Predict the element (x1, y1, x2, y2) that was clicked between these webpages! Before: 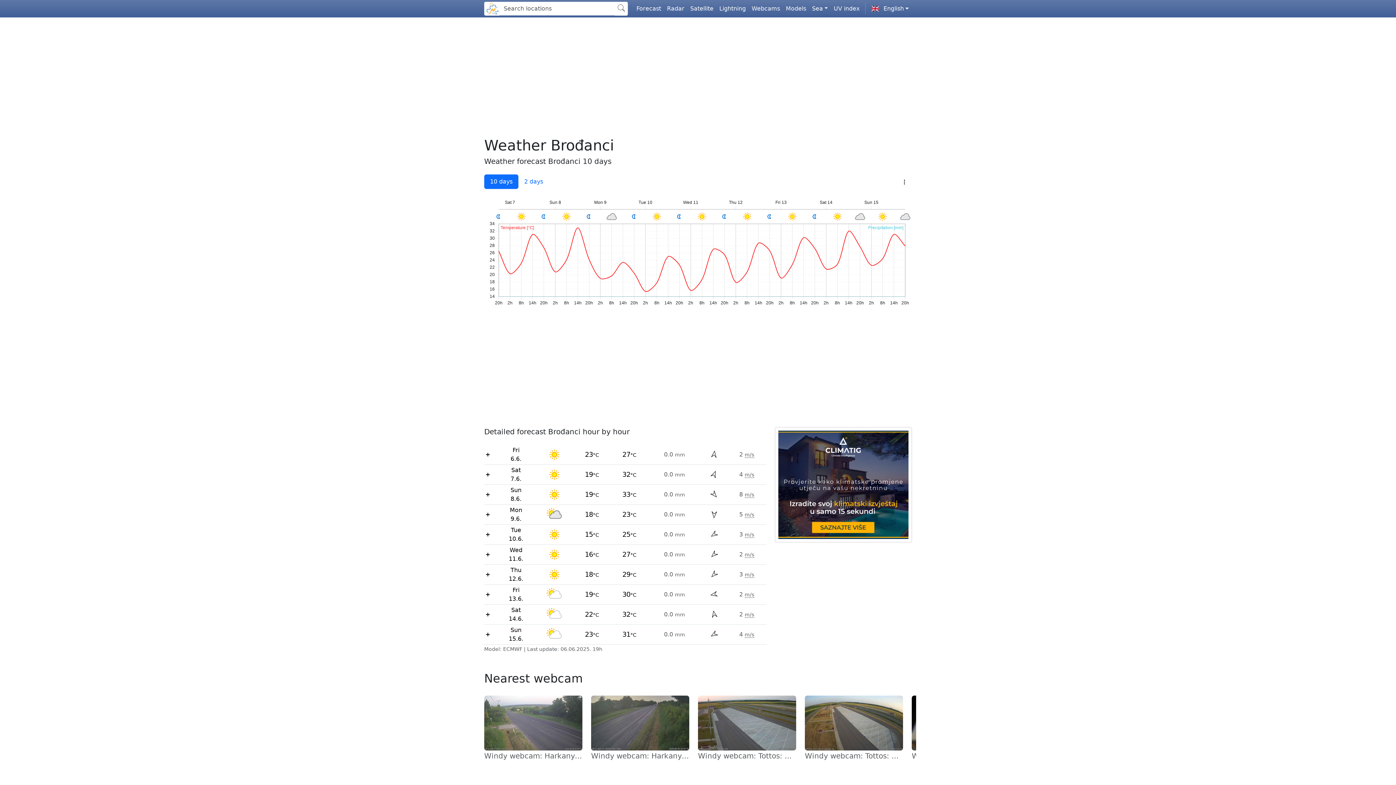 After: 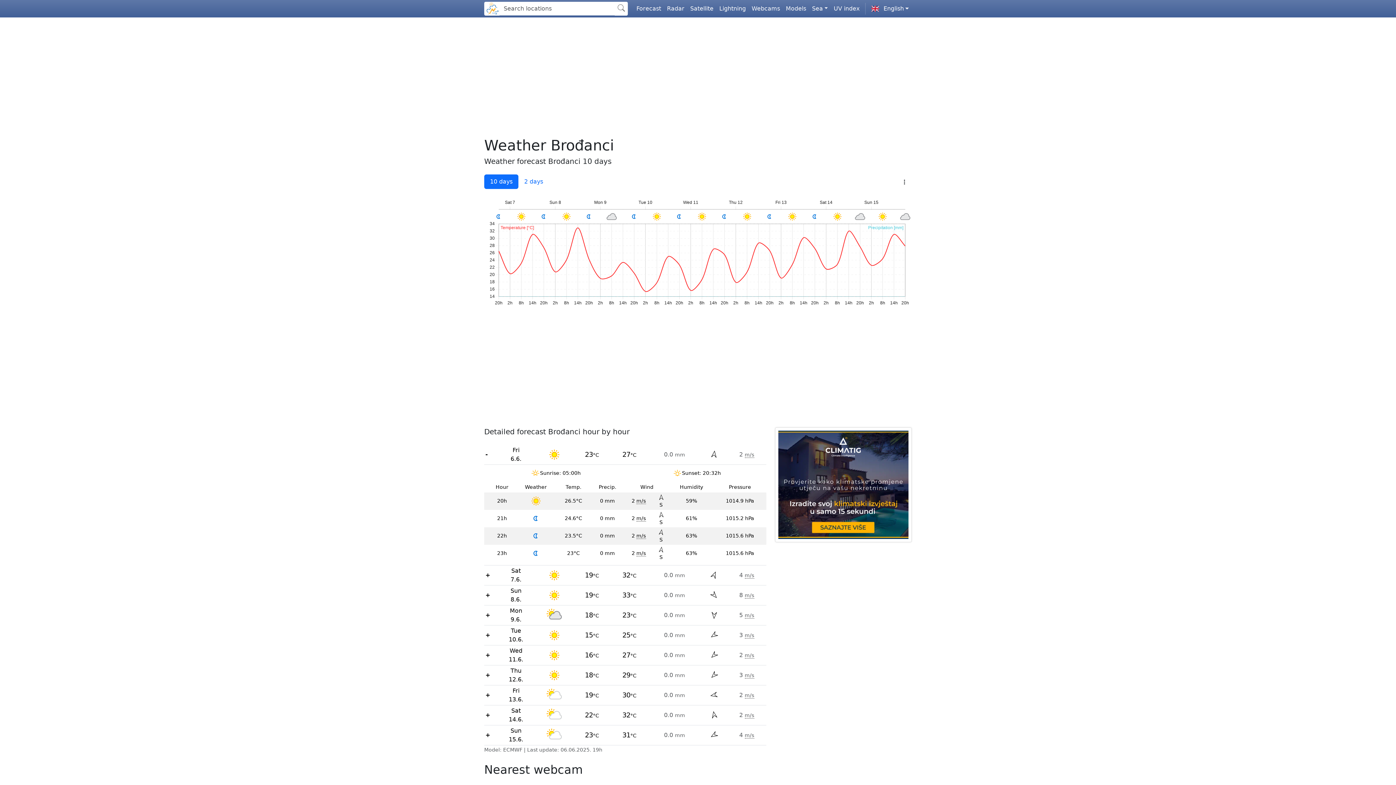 Action: label: 	Fri
6.6.		23°C	27°C	0.0 mm		2 m/s bbox: (484, 445, 766, 464)